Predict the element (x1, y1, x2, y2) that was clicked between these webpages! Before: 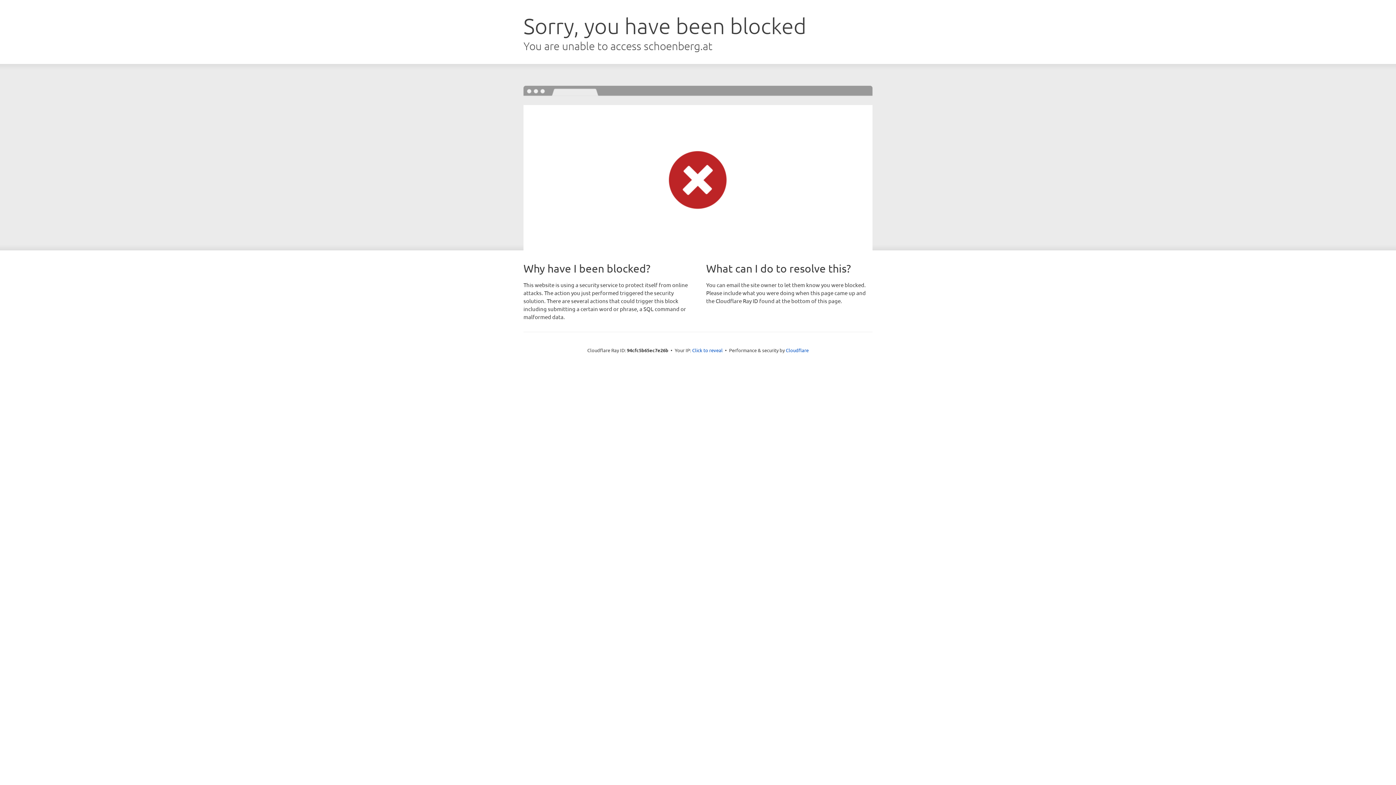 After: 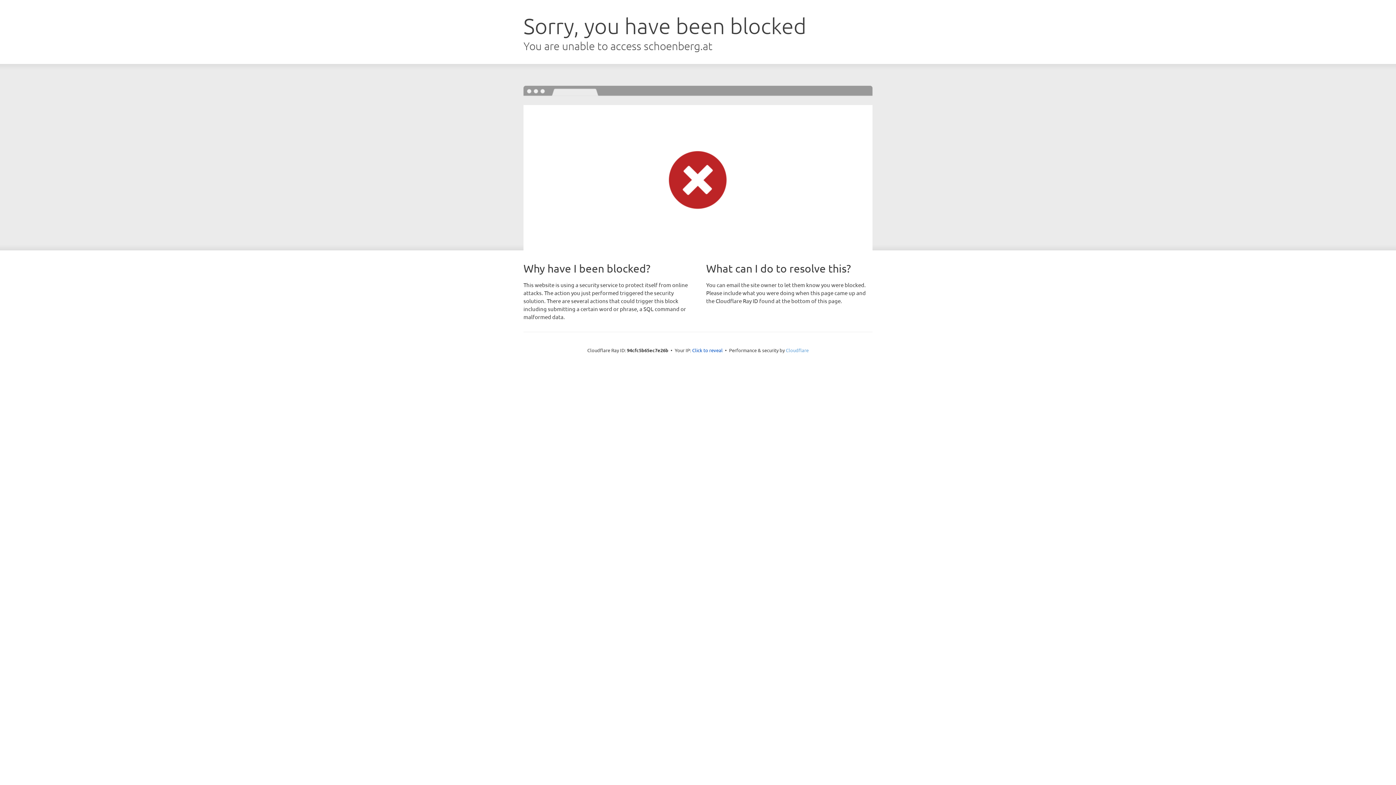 Action: bbox: (786, 347, 808, 353) label: Cloudflare